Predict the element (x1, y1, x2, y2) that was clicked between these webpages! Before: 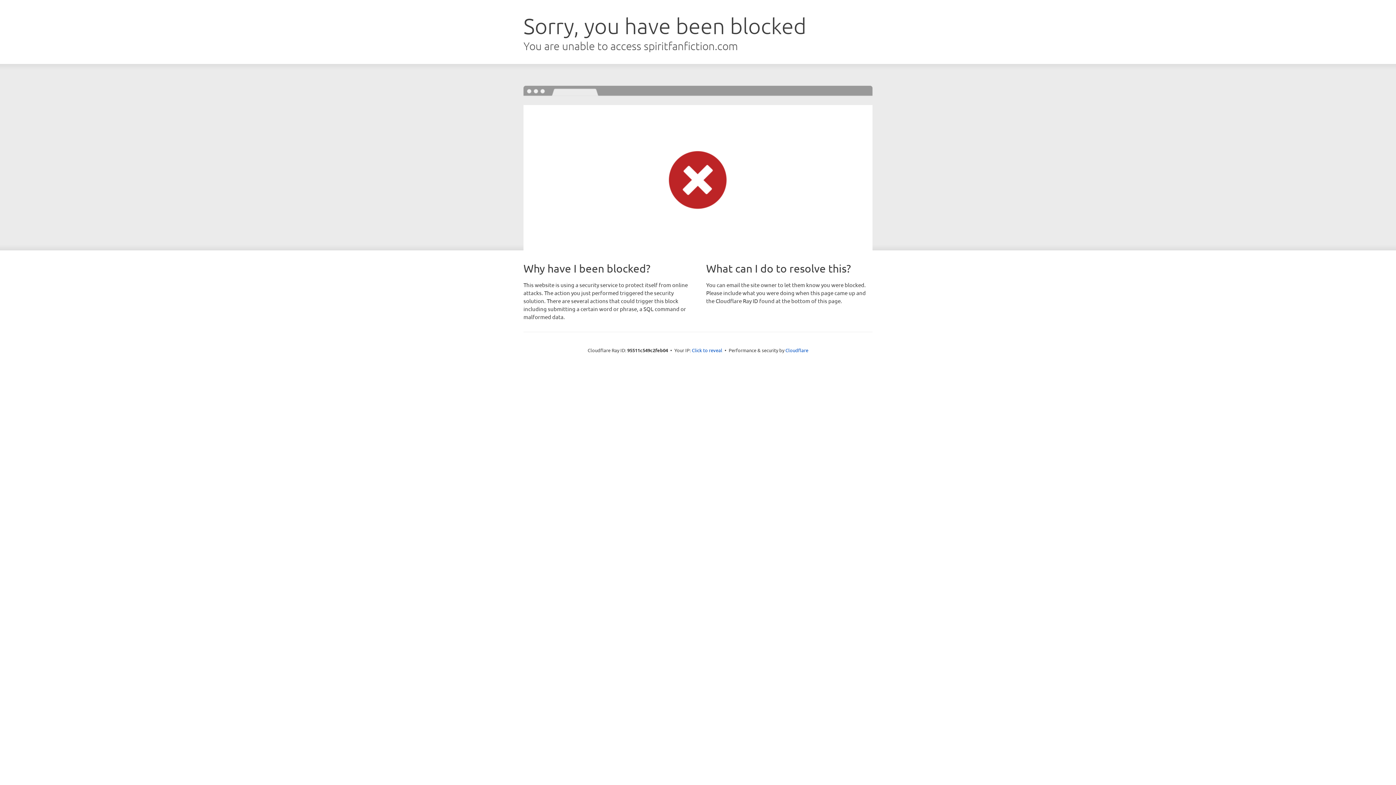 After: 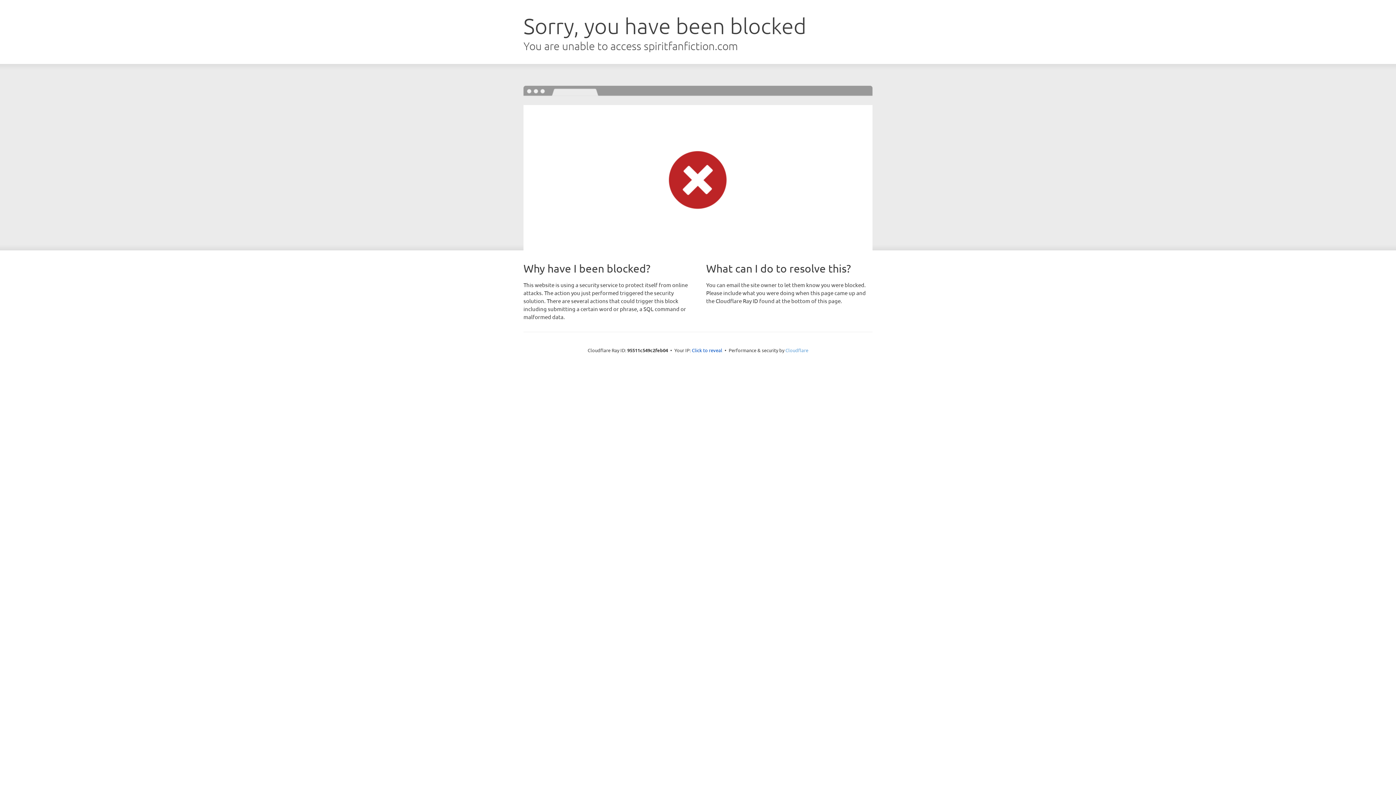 Action: bbox: (785, 347, 808, 353) label: Cloudflare